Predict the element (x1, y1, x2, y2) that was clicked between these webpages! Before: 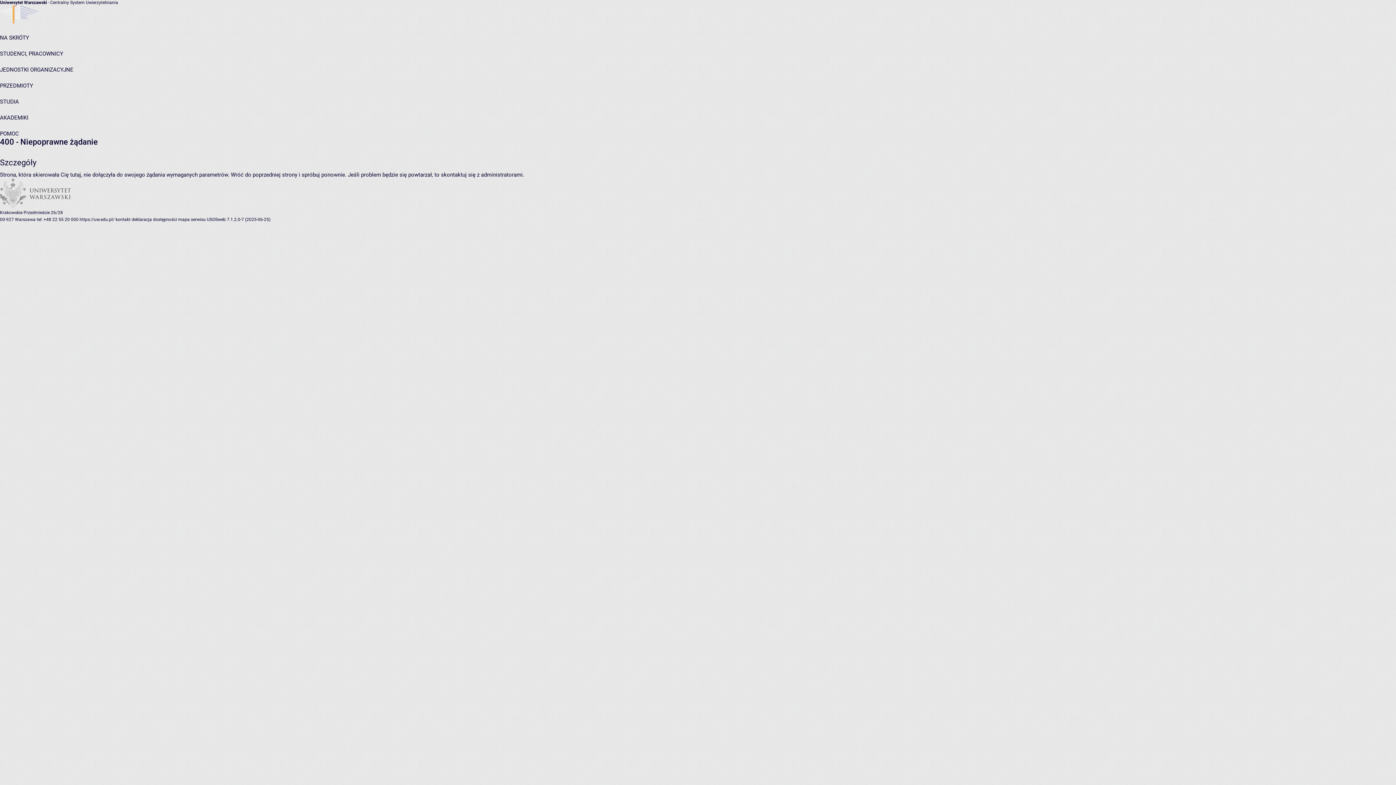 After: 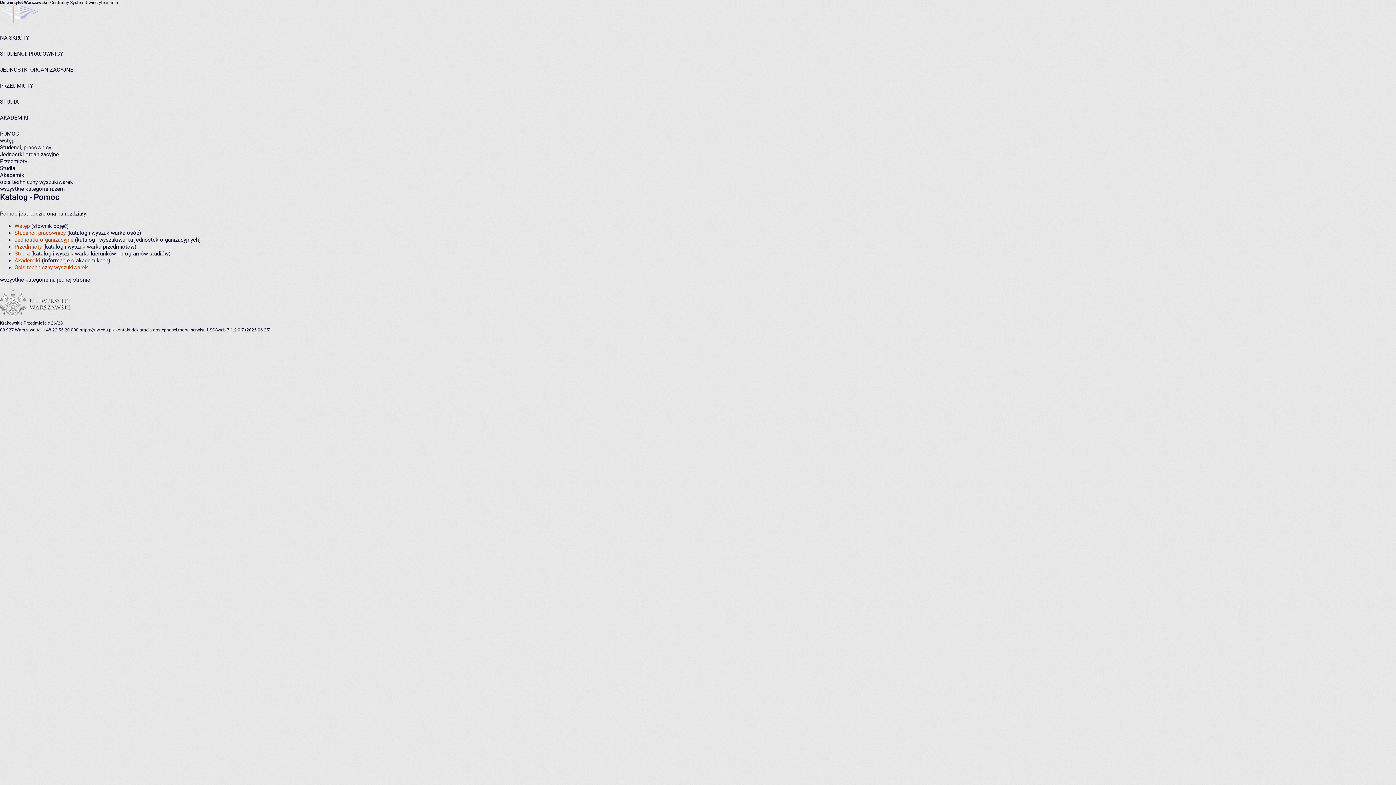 Action: bbox: (0, 130, 18, 137) label: POMOC